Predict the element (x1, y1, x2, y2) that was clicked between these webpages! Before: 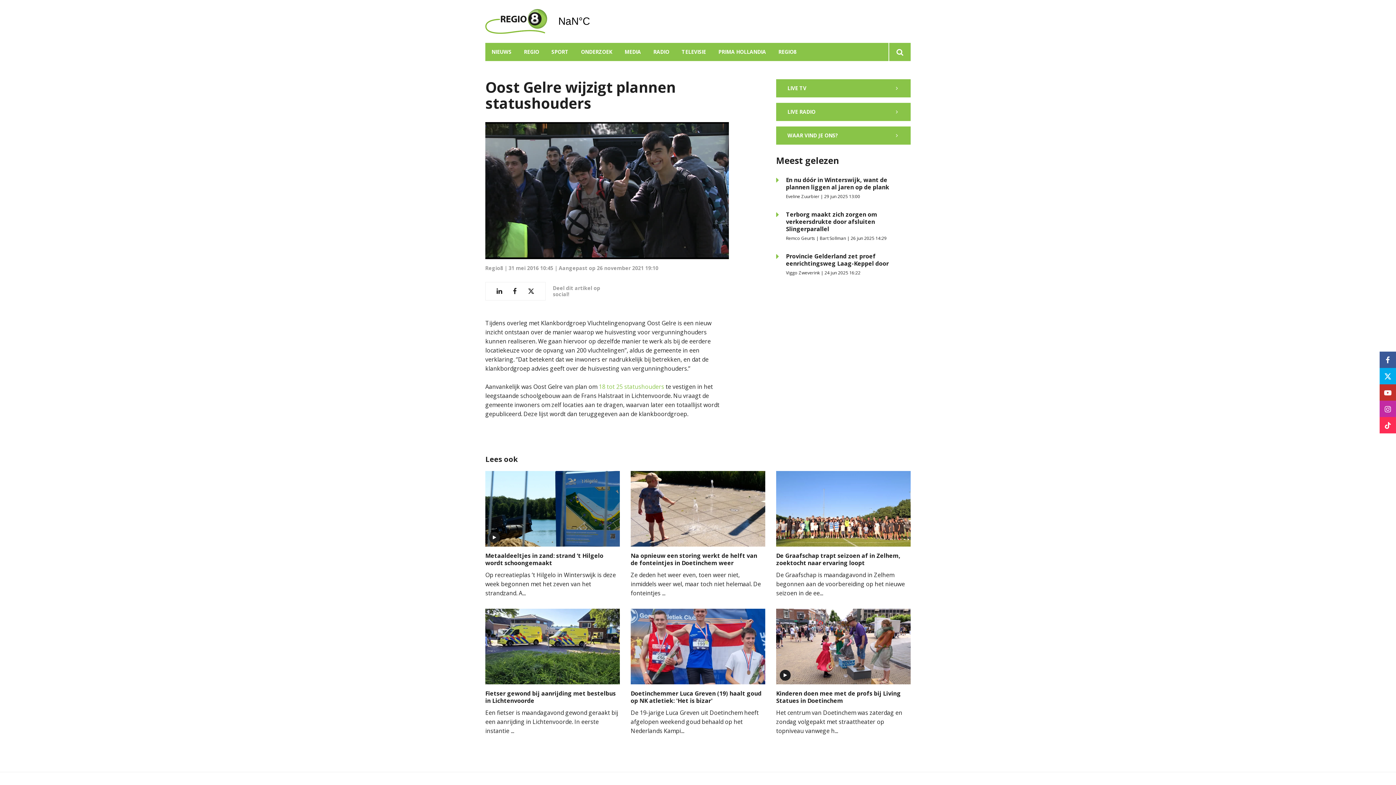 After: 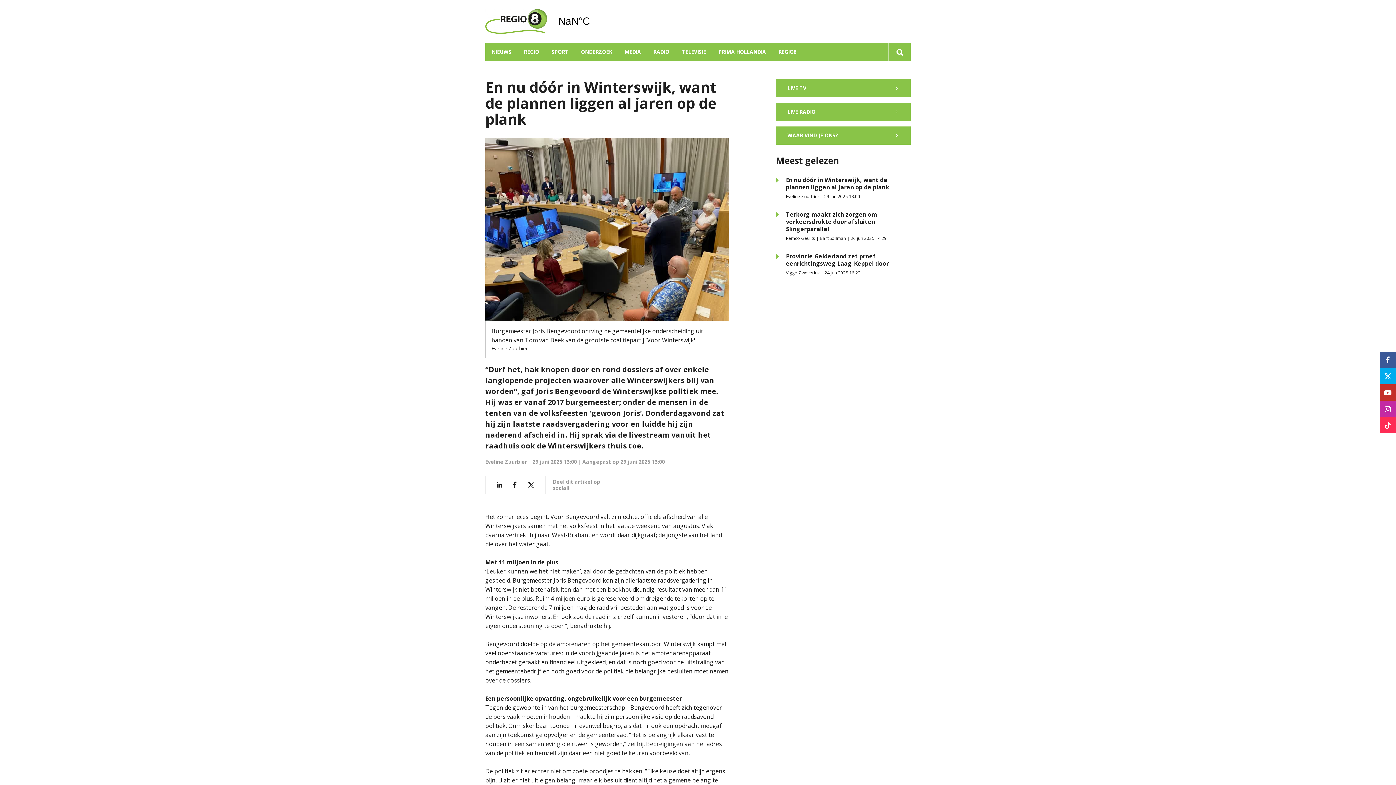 Action: label: En nu dóór in Winterswijk, want de plannen liggen al jaren op de plank bbox: (786, 176, 889, 191)